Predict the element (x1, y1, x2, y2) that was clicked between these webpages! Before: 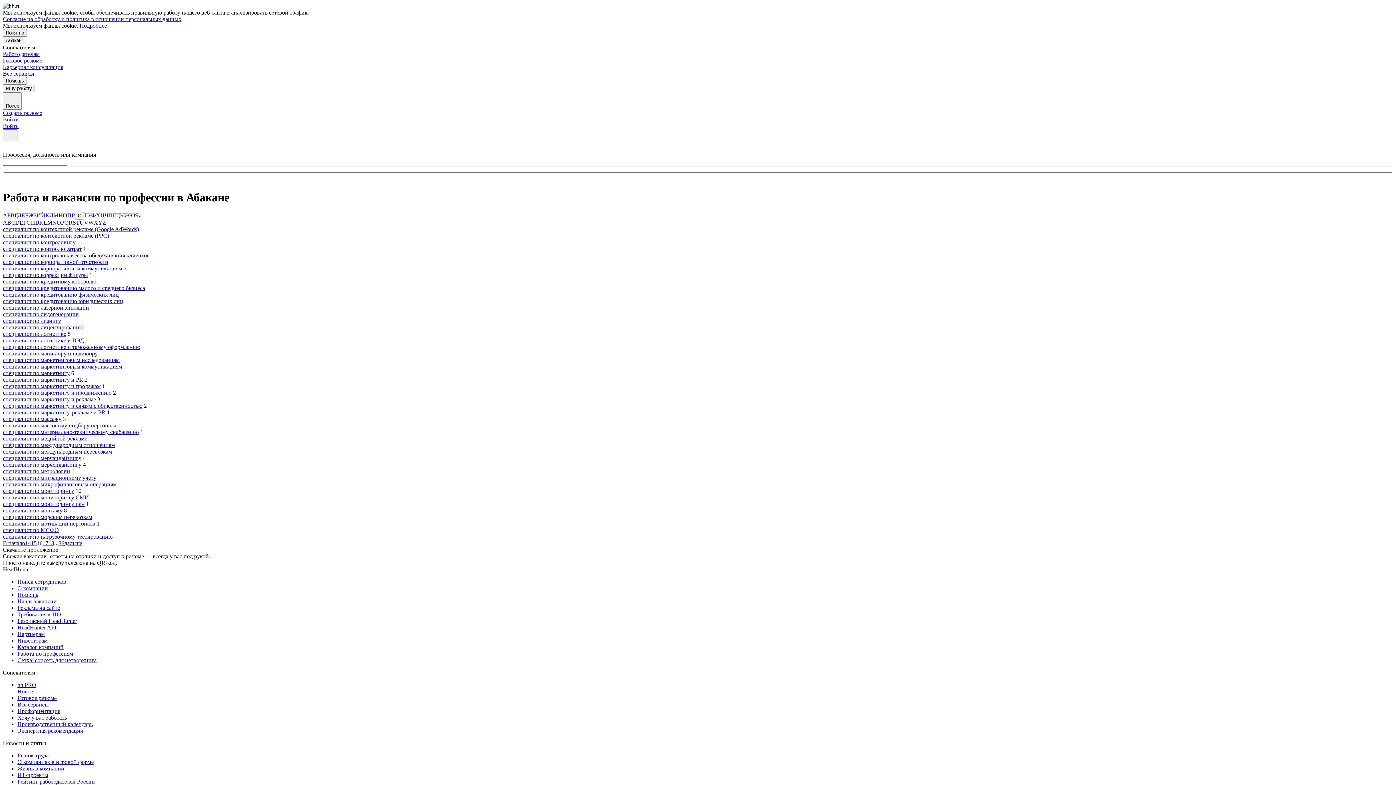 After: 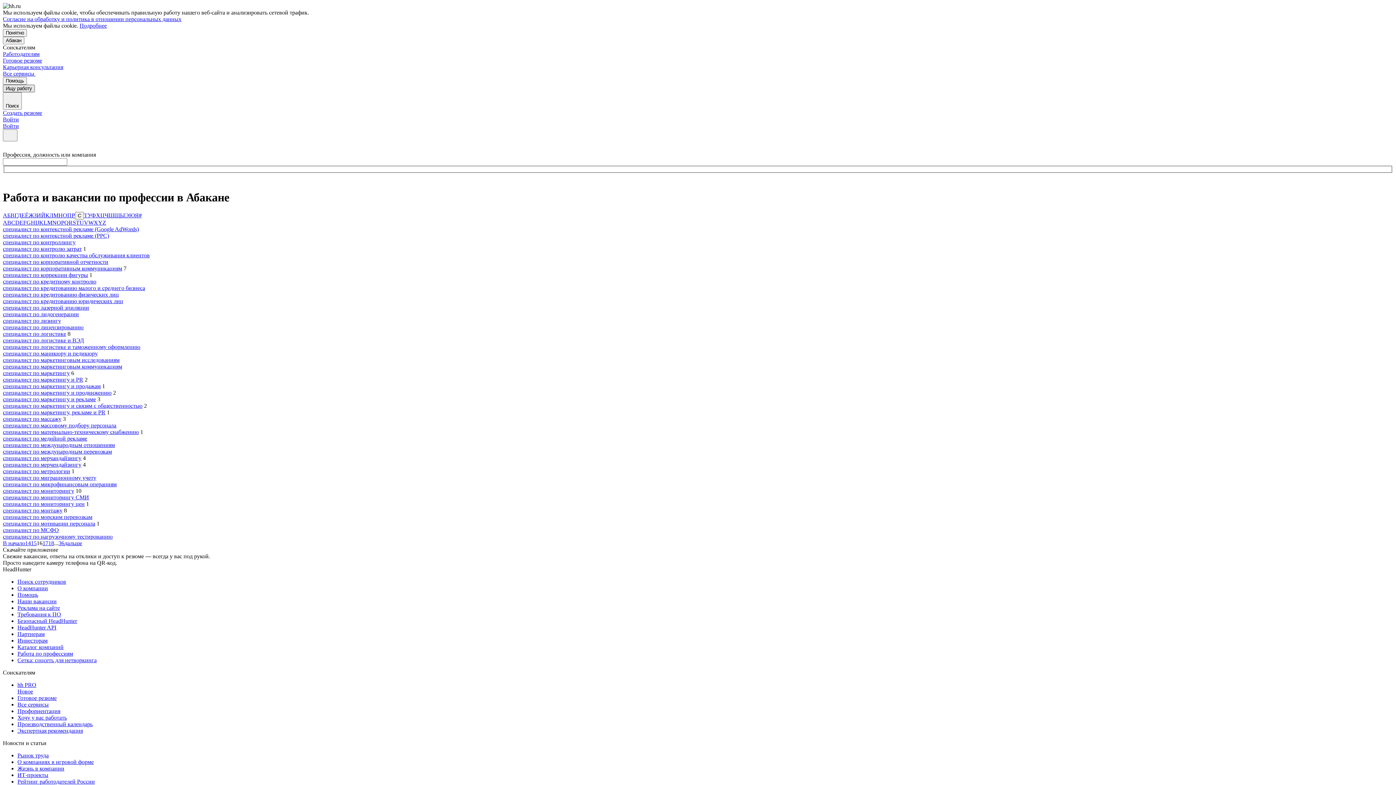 Action: bbox: (2, 84, 34, 92) label: Ищу работу